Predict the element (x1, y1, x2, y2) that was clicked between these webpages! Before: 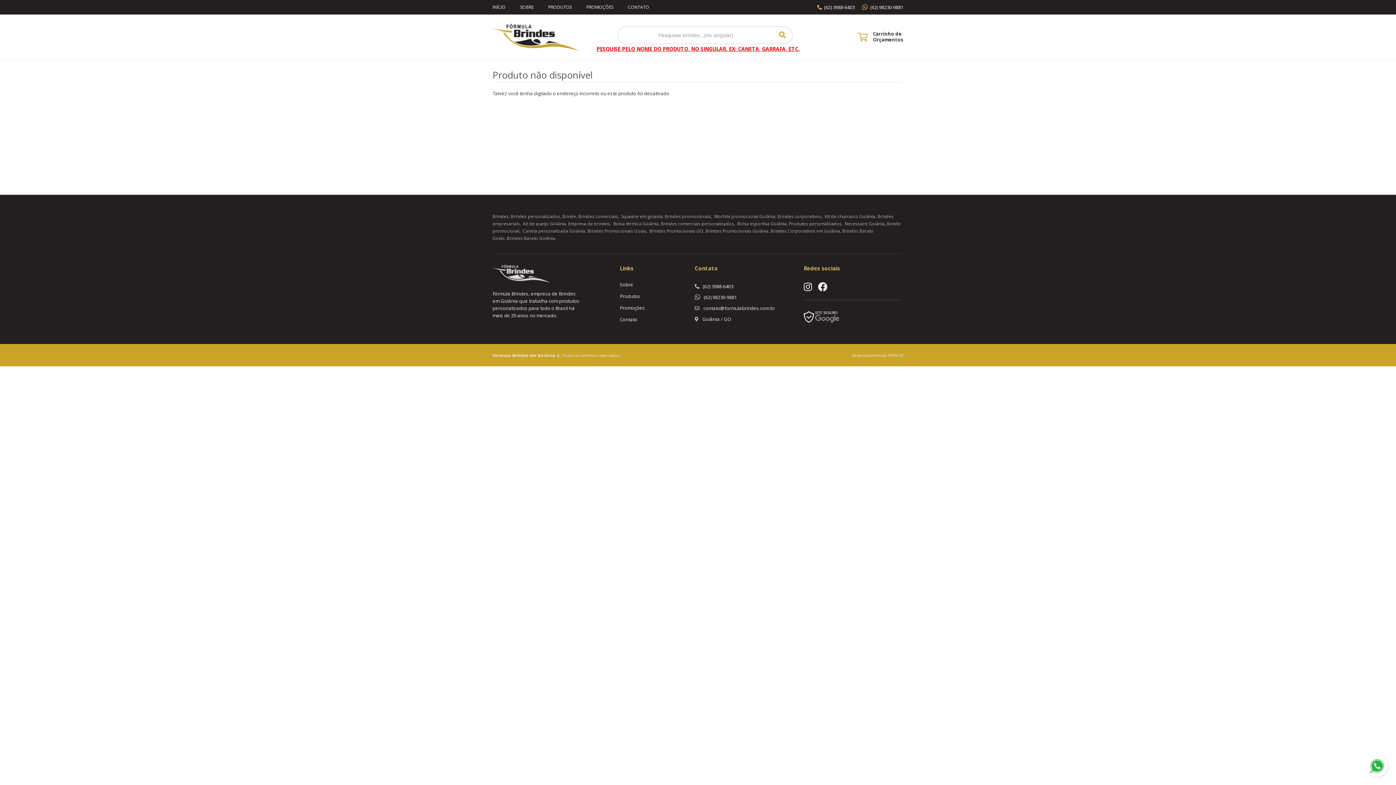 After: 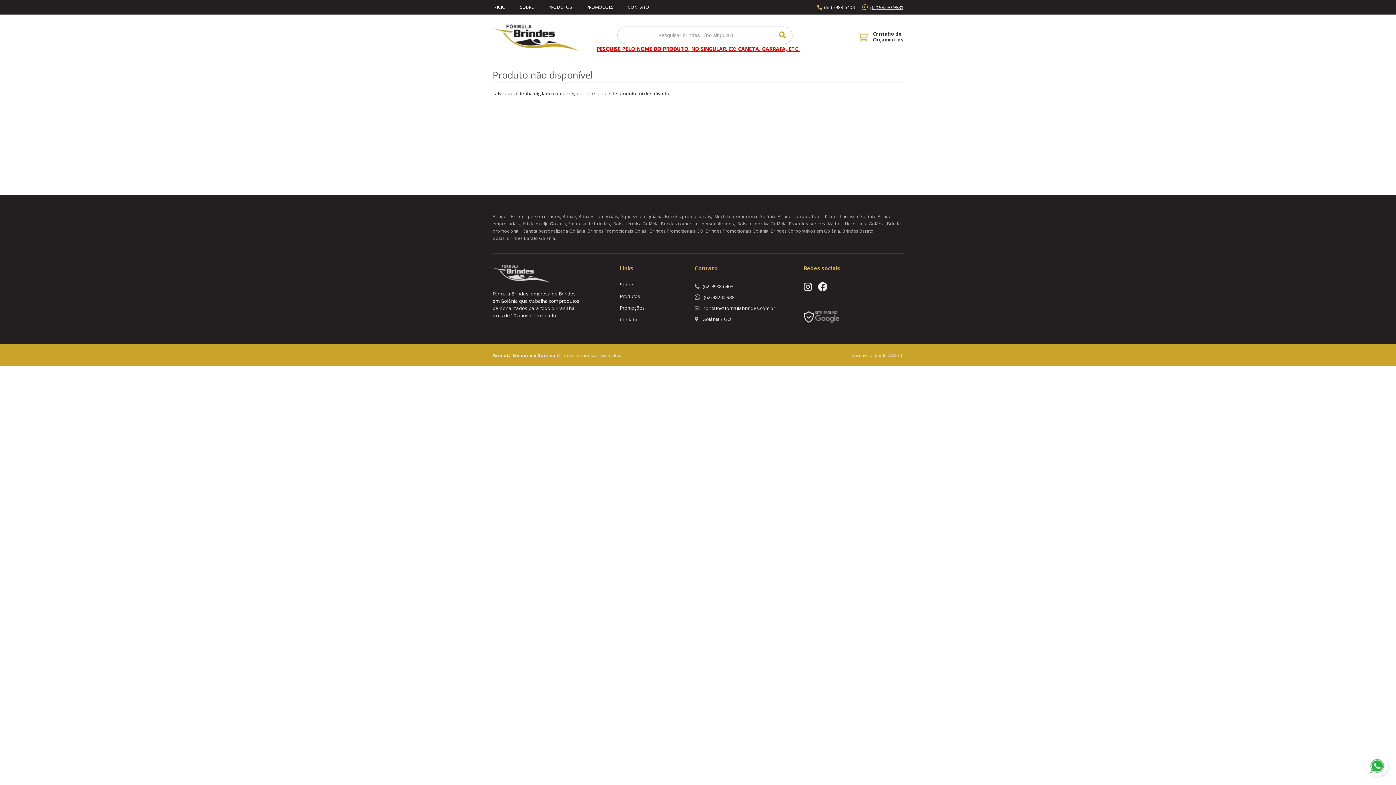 Action: bbox: (870, 4, 903, 10) label: (62) 98230-9881